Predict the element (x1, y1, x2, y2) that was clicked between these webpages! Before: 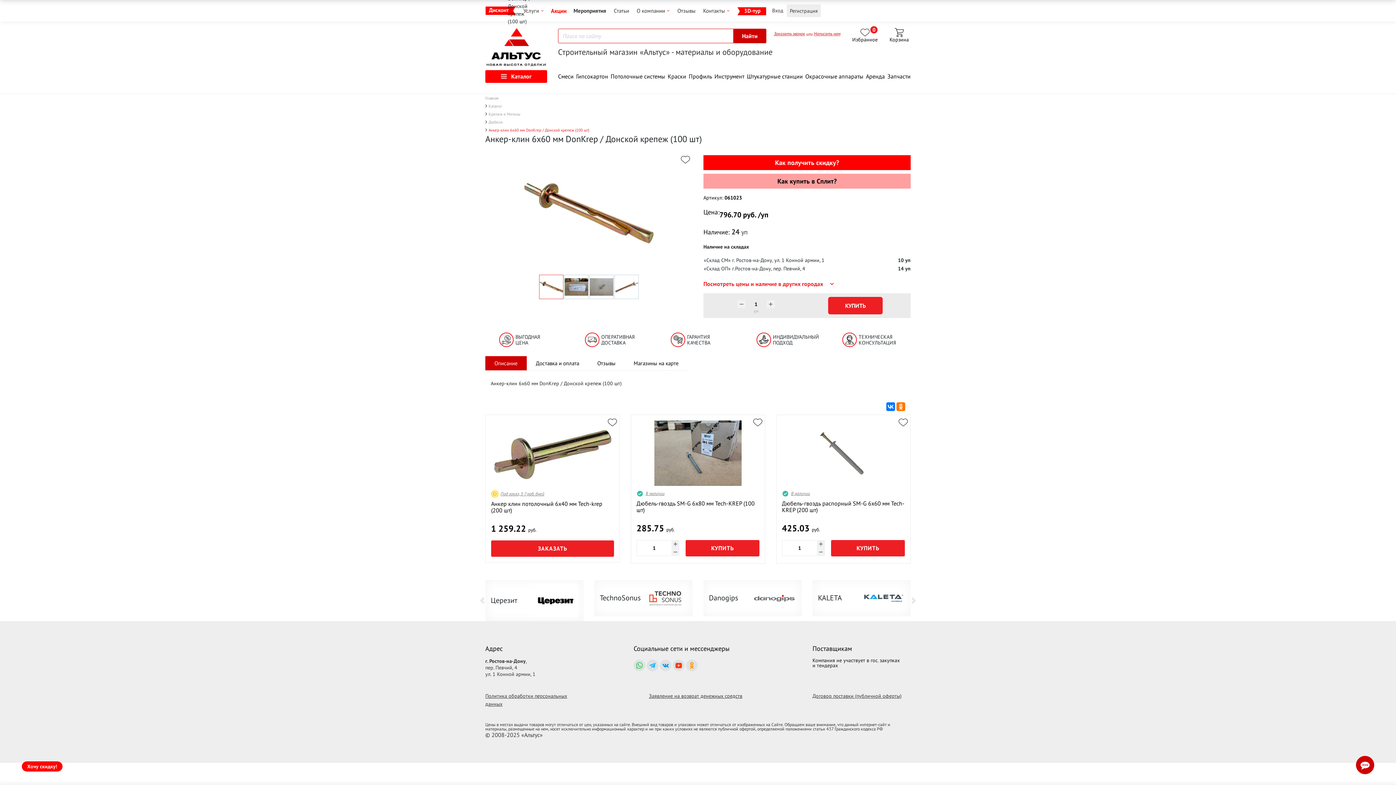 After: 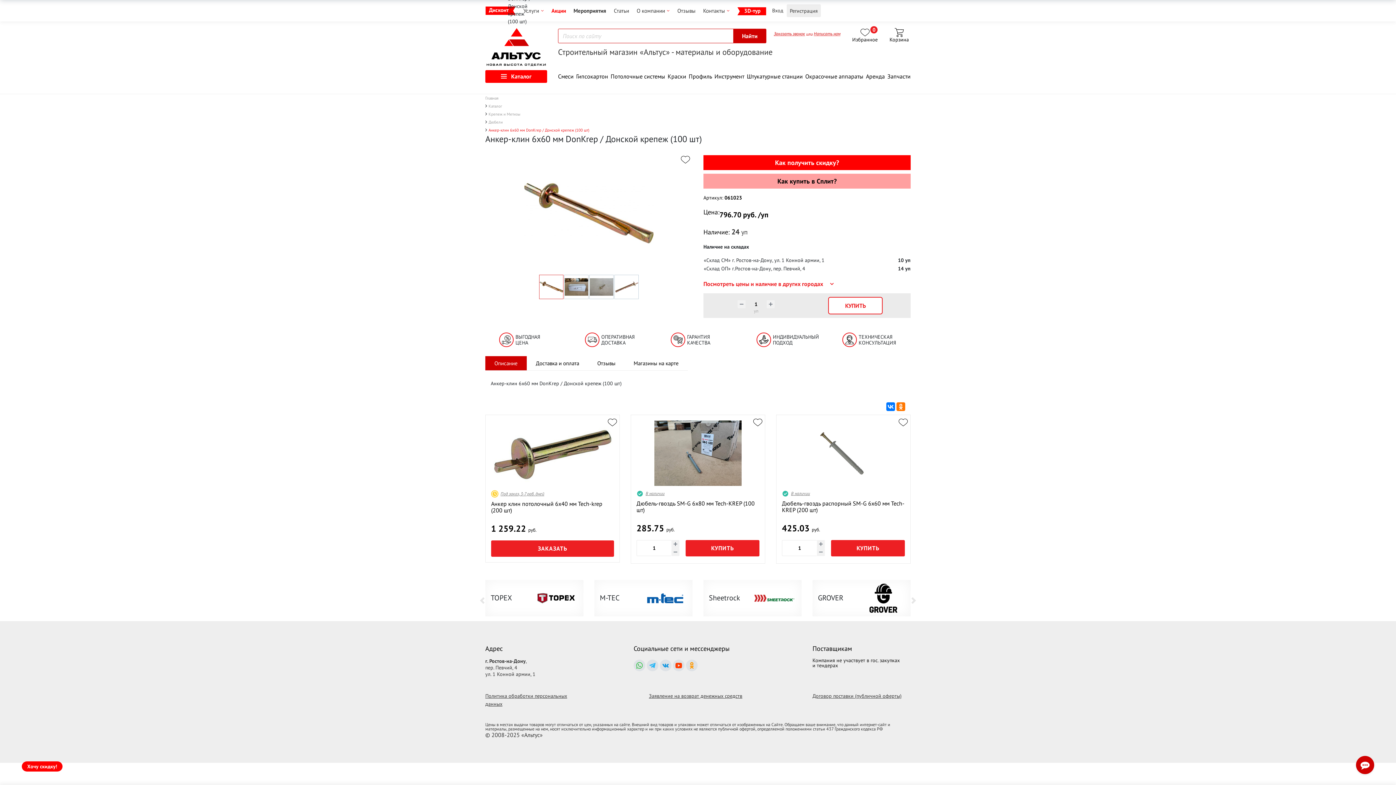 Action: label: КУПИТЬ bbox: (828, 296, 883, 314)